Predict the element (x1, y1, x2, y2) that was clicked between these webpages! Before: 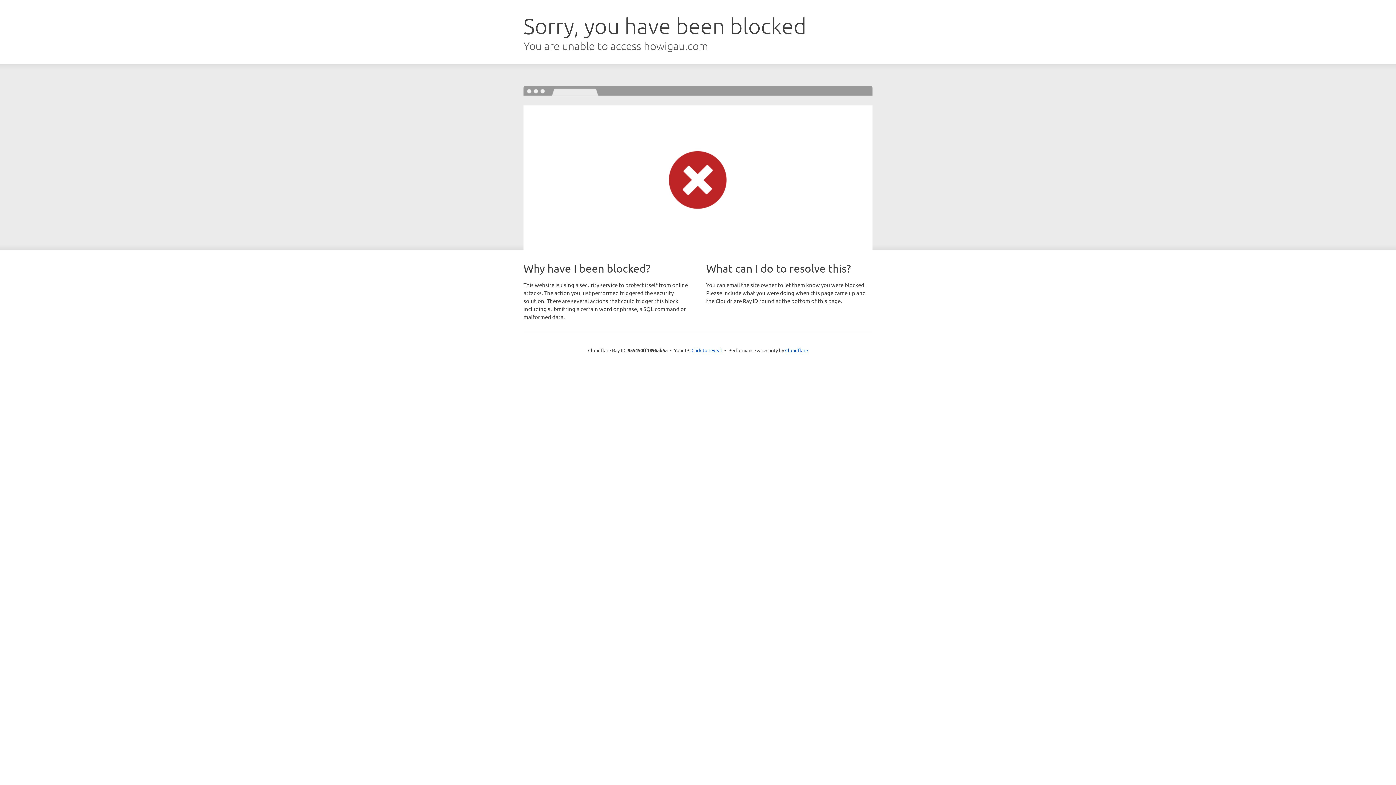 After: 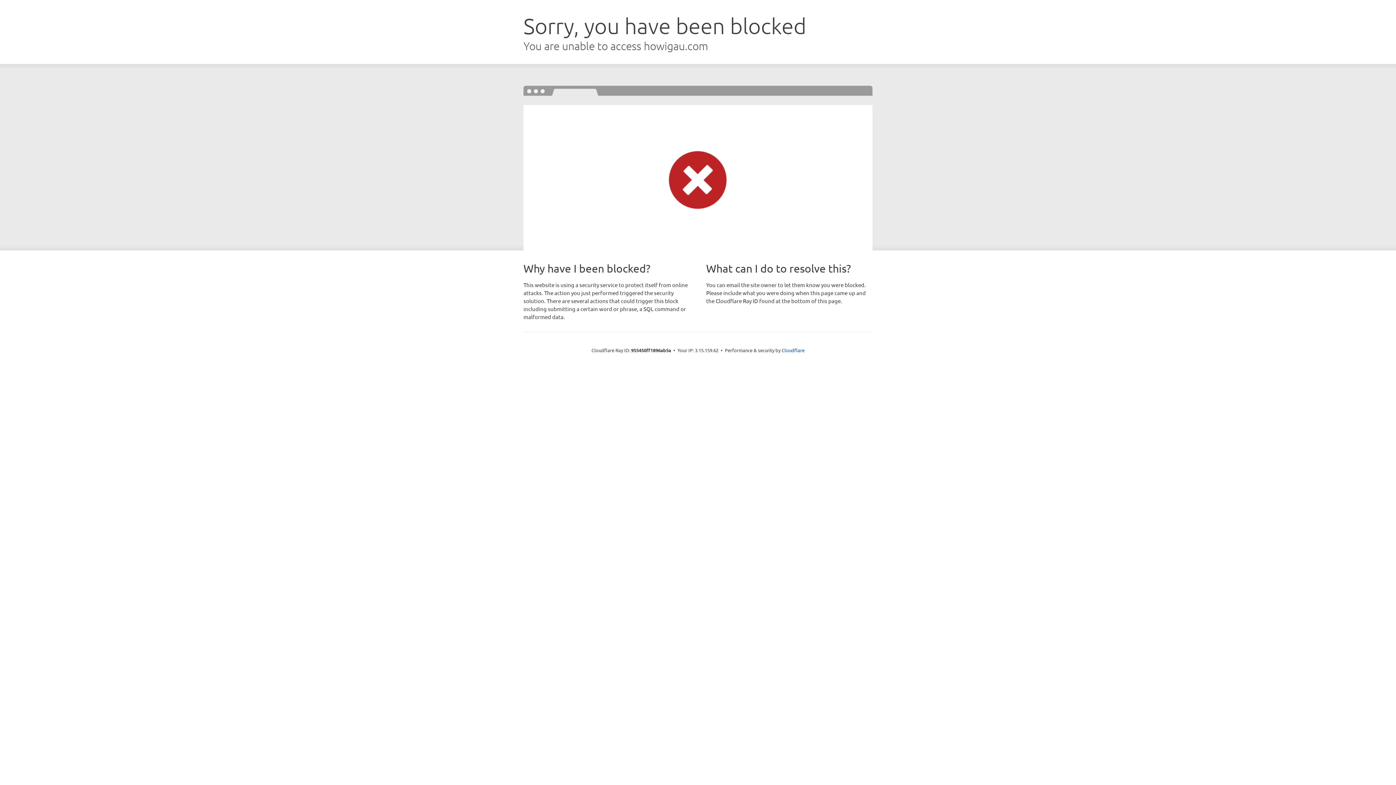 Action: label: Click to reveal bbox: (691, 346, 722, 353)